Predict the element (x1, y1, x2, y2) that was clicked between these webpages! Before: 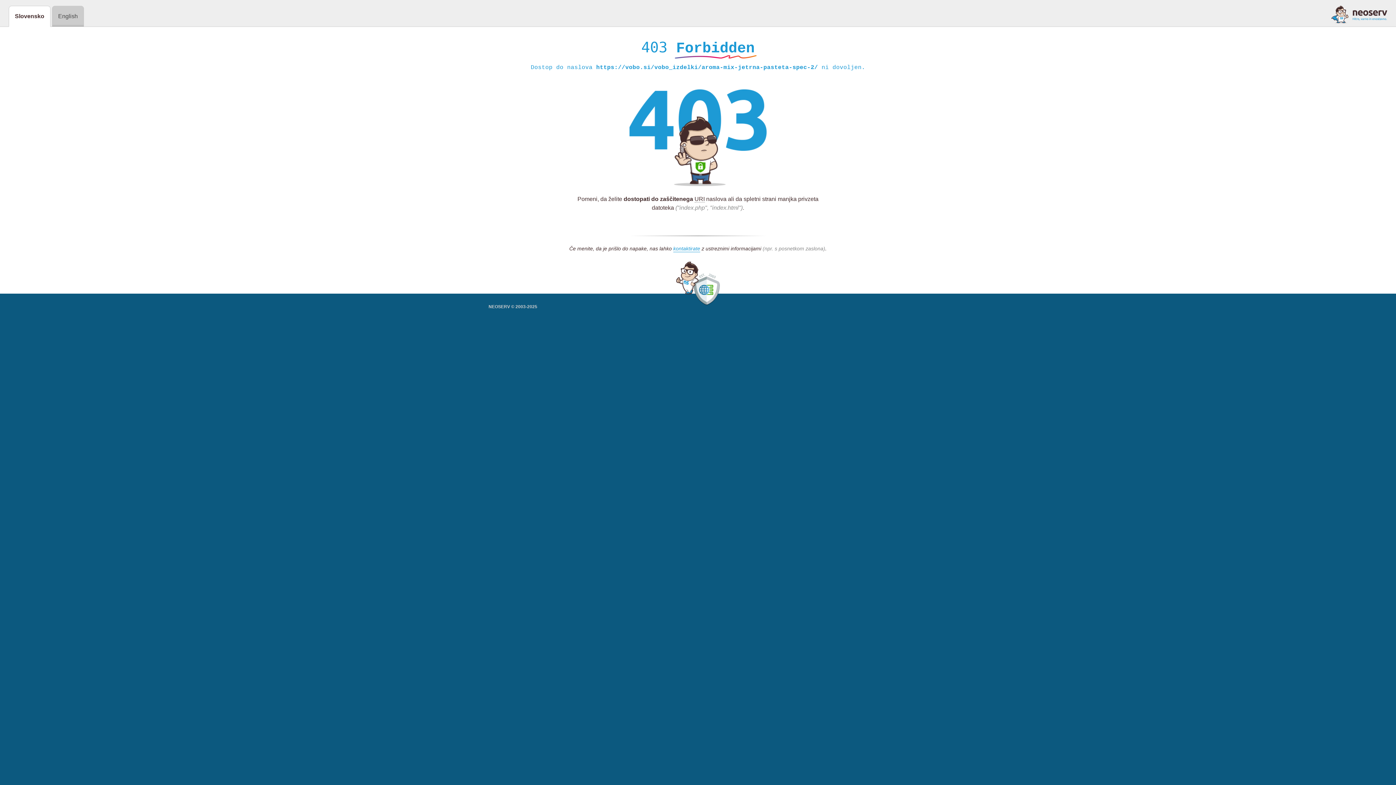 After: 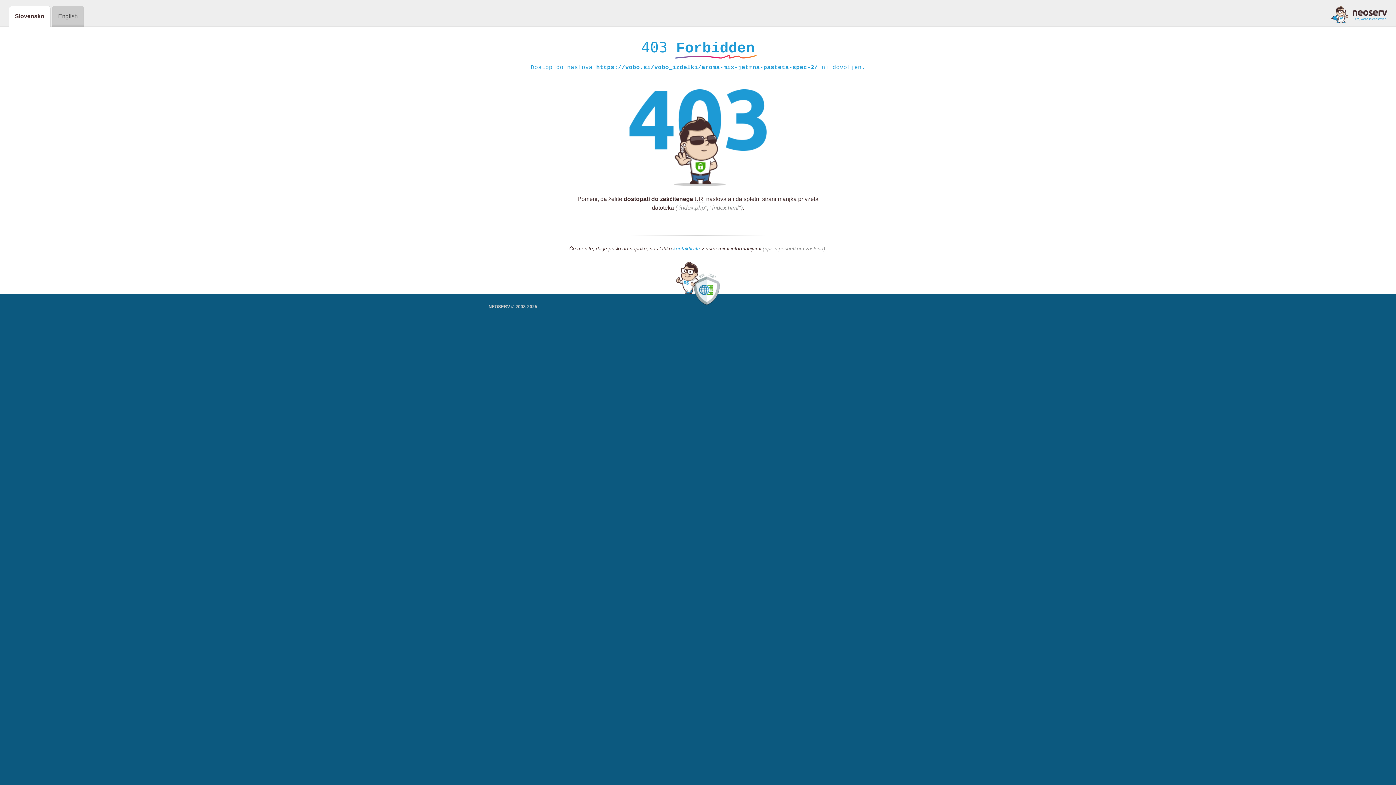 Action: bbox: (673, 245, 700, 252) label: kontaktirate